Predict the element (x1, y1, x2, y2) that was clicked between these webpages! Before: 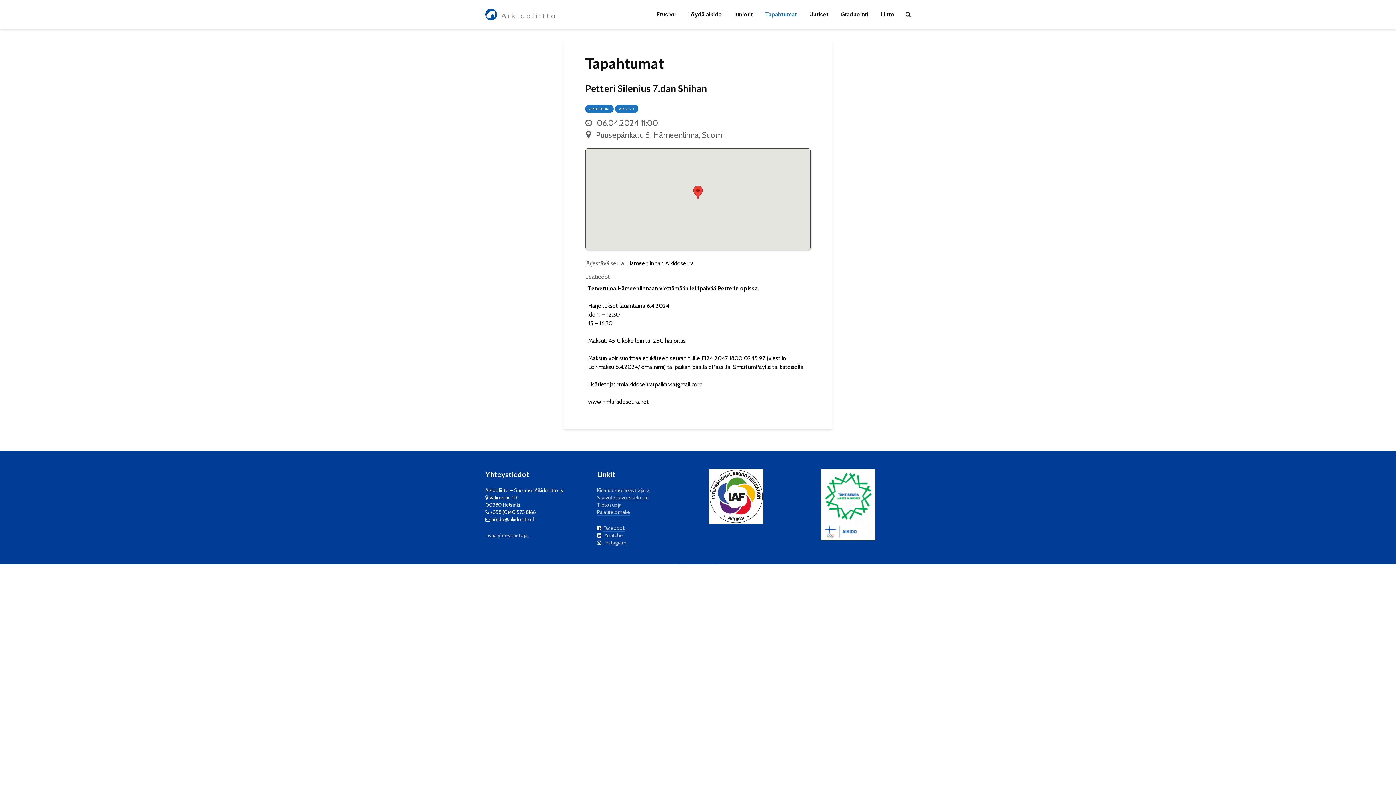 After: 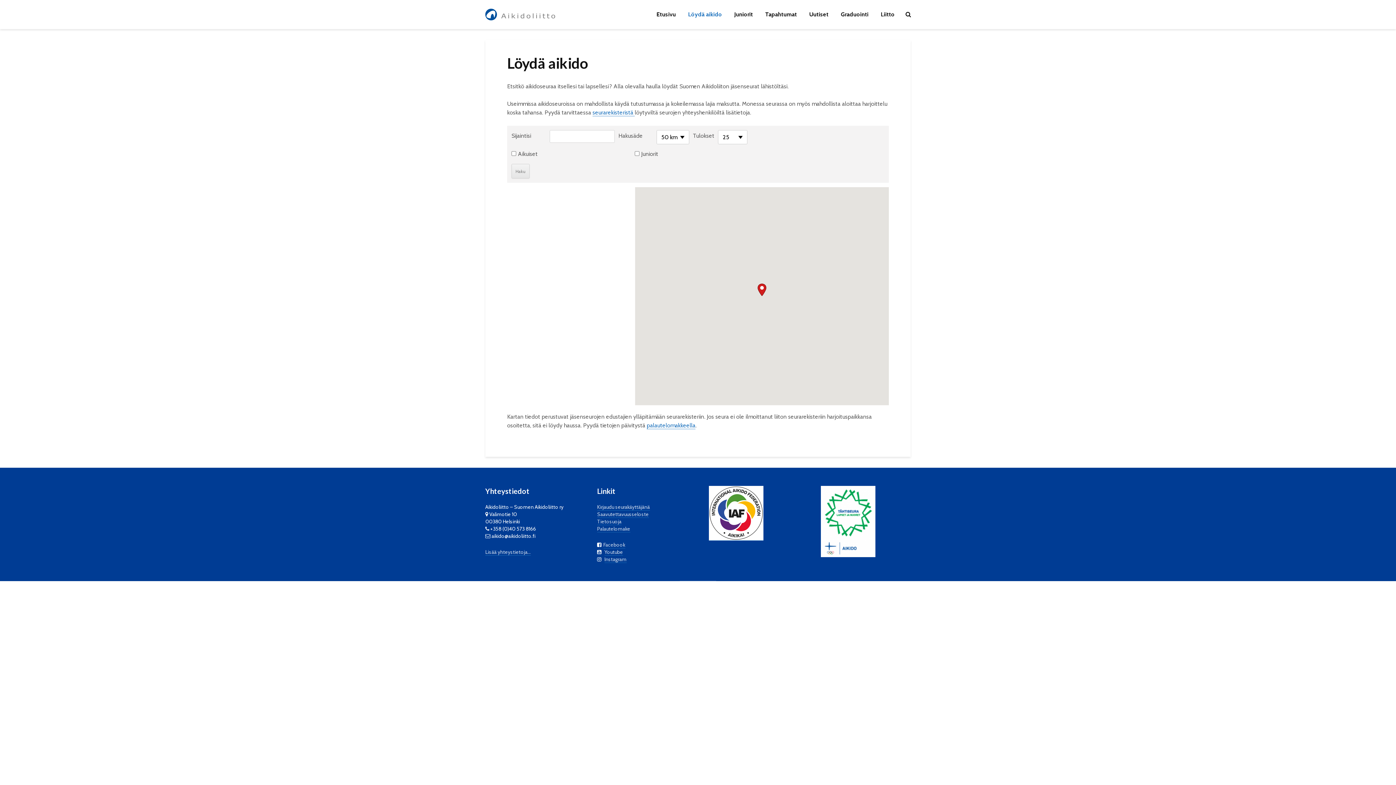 Action: label: Löydä aikido bbox: (682, 7, 727, 21)